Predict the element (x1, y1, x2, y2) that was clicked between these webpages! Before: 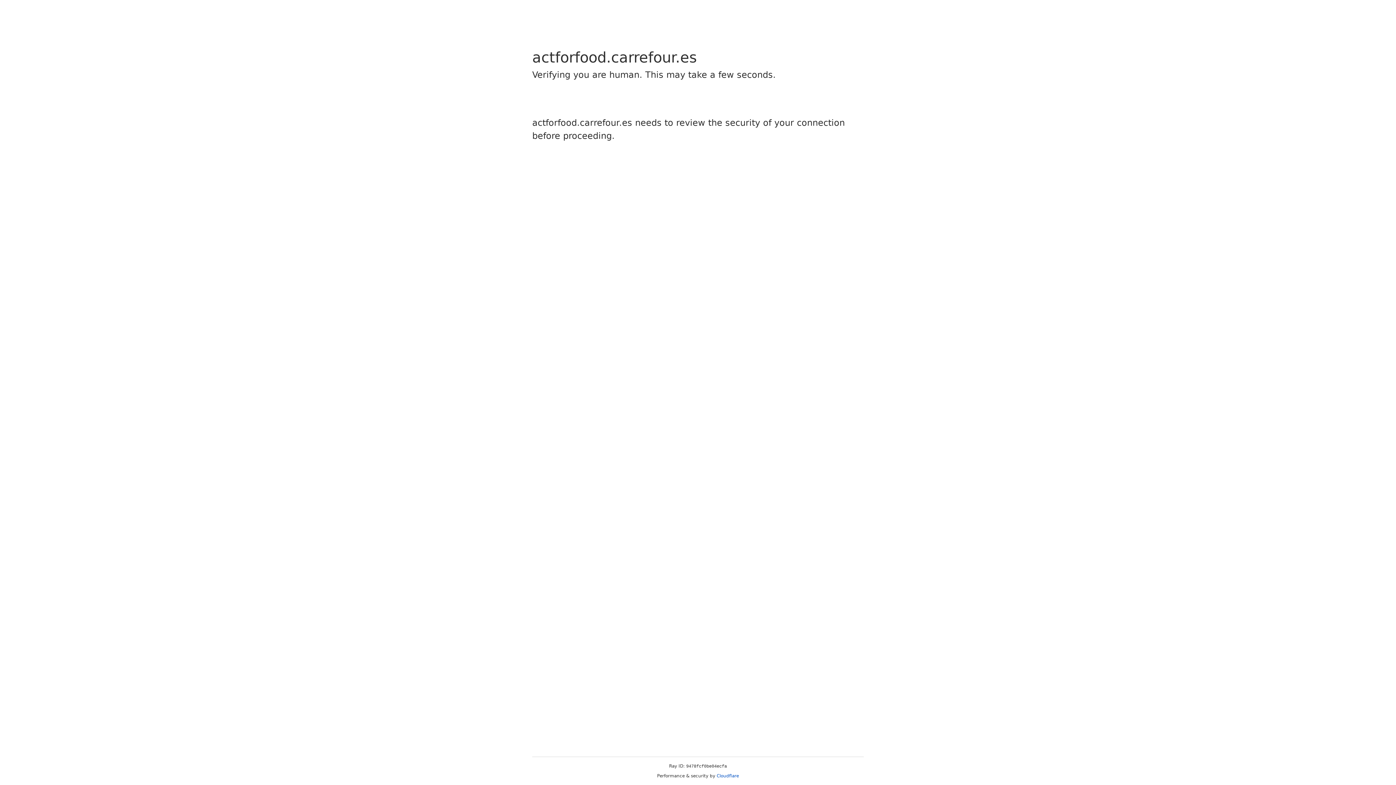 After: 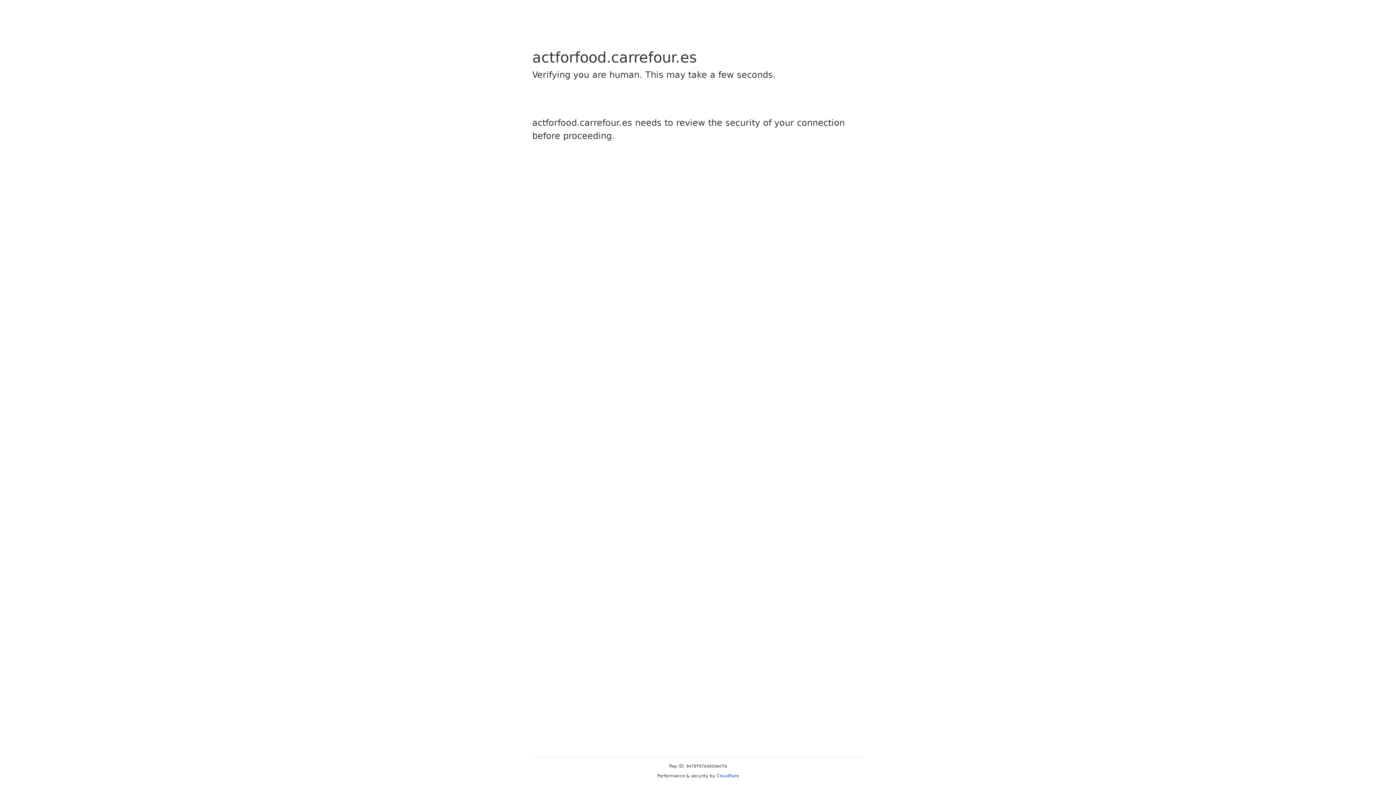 Action: label: Cloudflare bbox: (716, 773, 739, 778)